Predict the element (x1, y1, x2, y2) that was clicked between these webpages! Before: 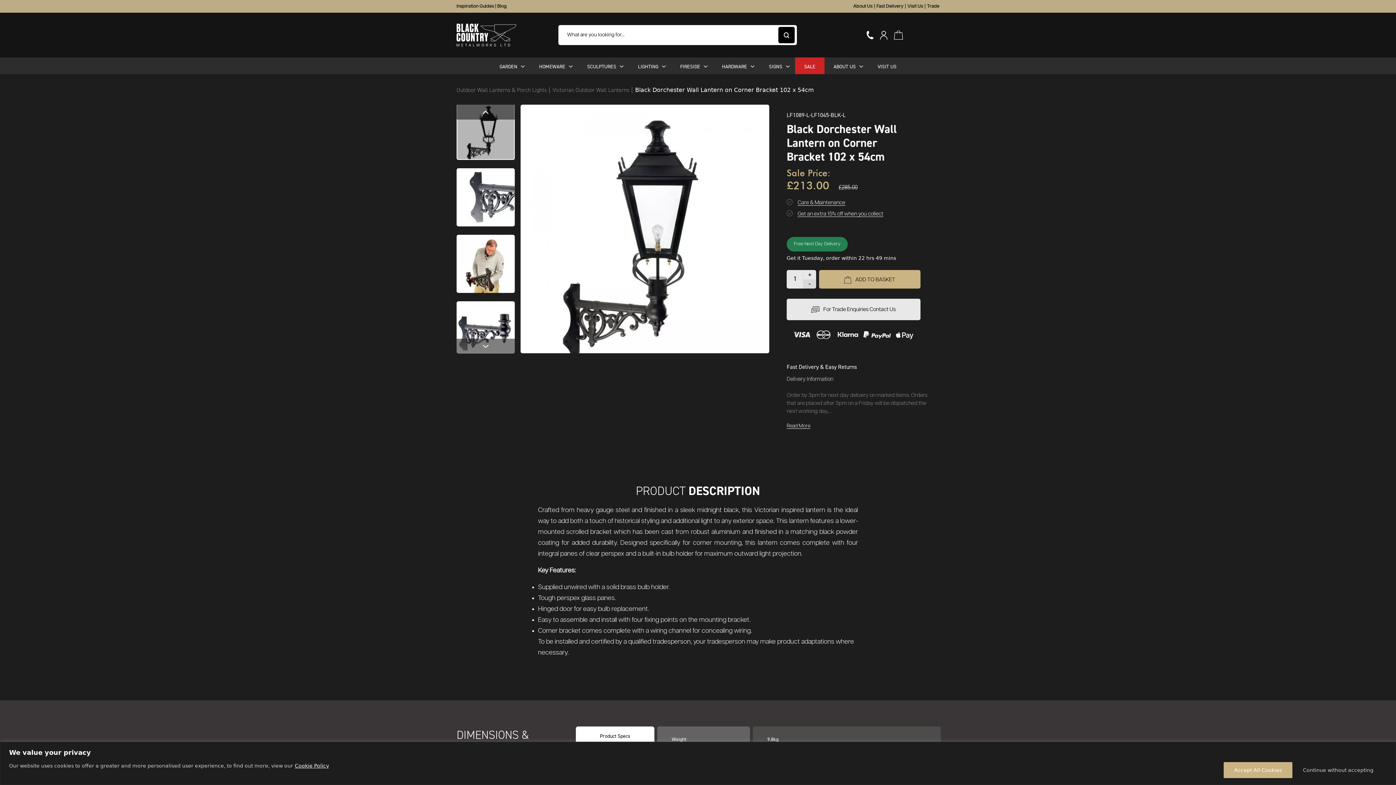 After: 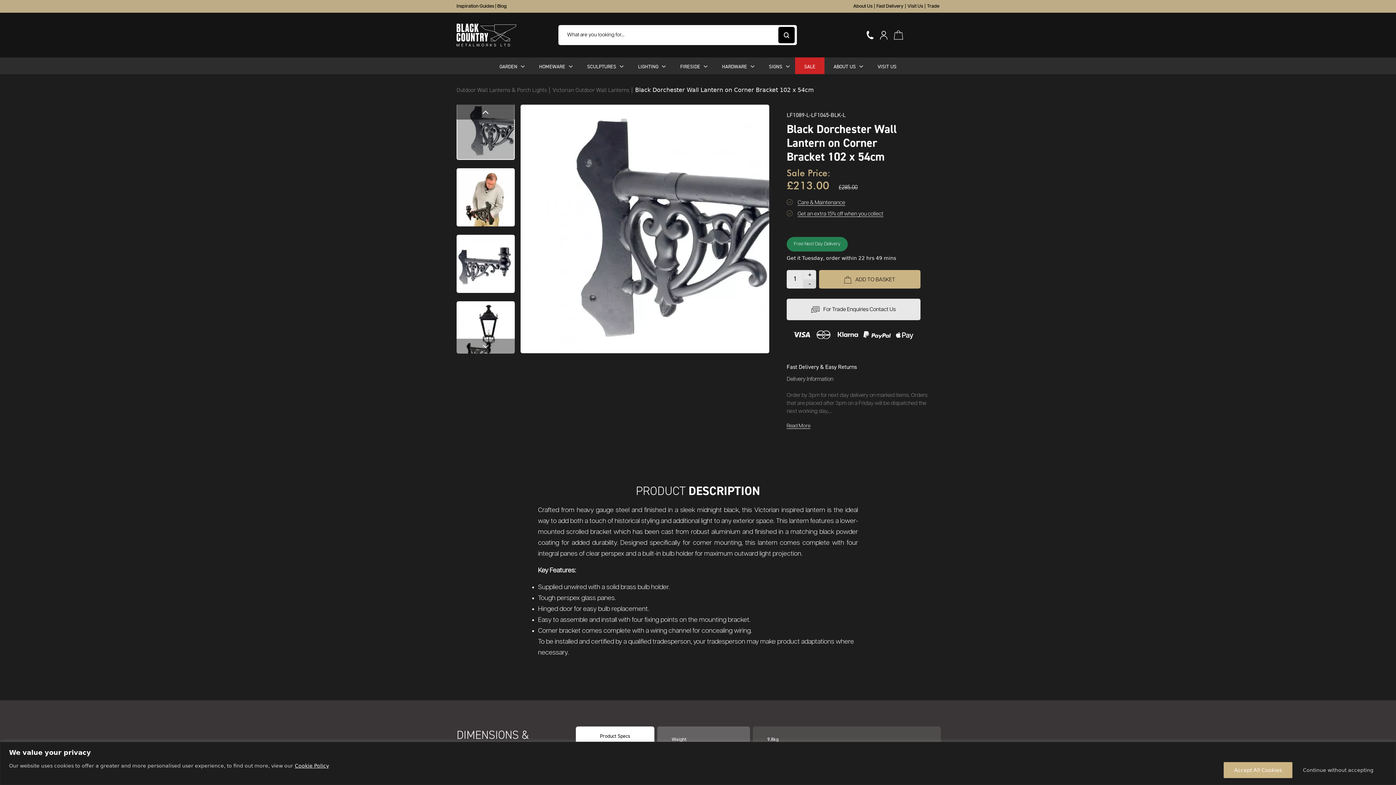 Action: bbox: (456, 338, 514, 353)